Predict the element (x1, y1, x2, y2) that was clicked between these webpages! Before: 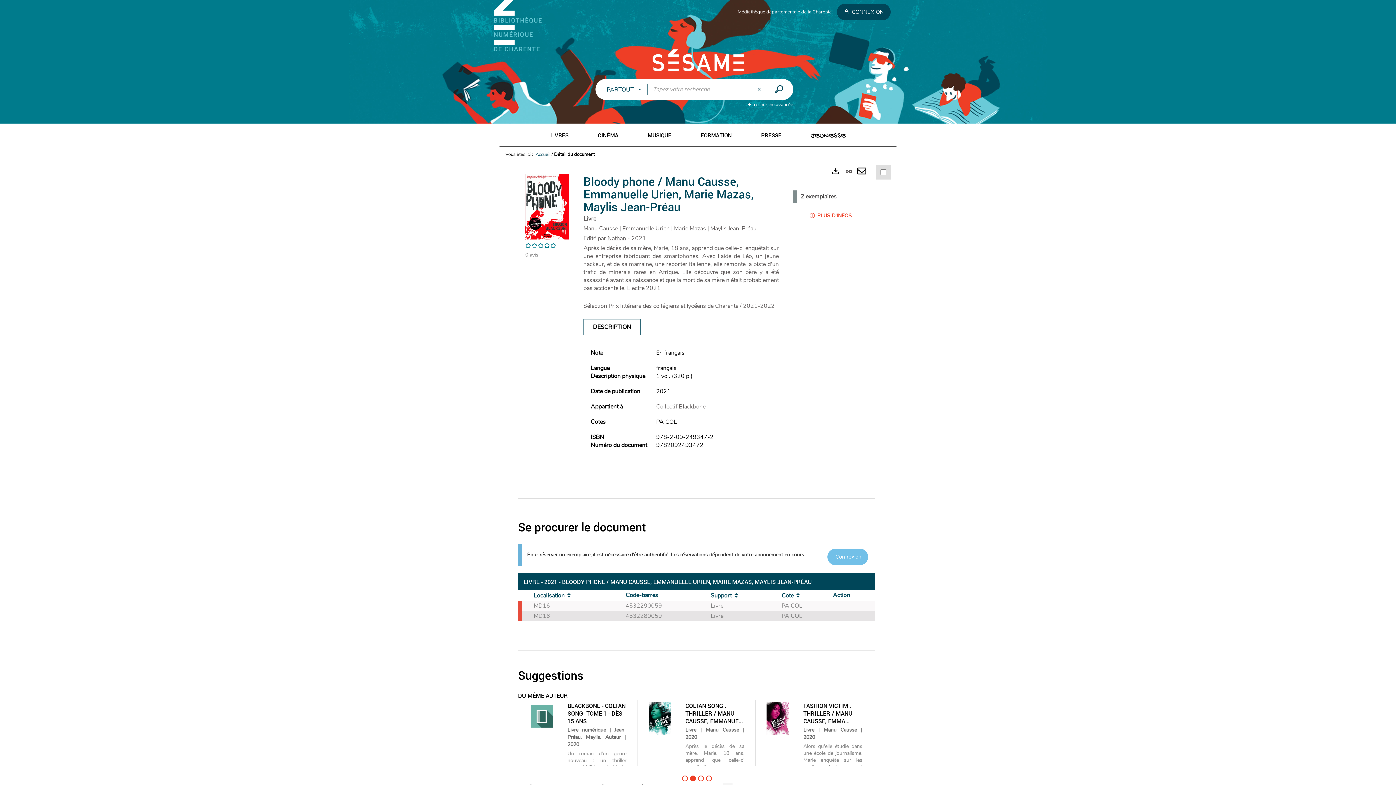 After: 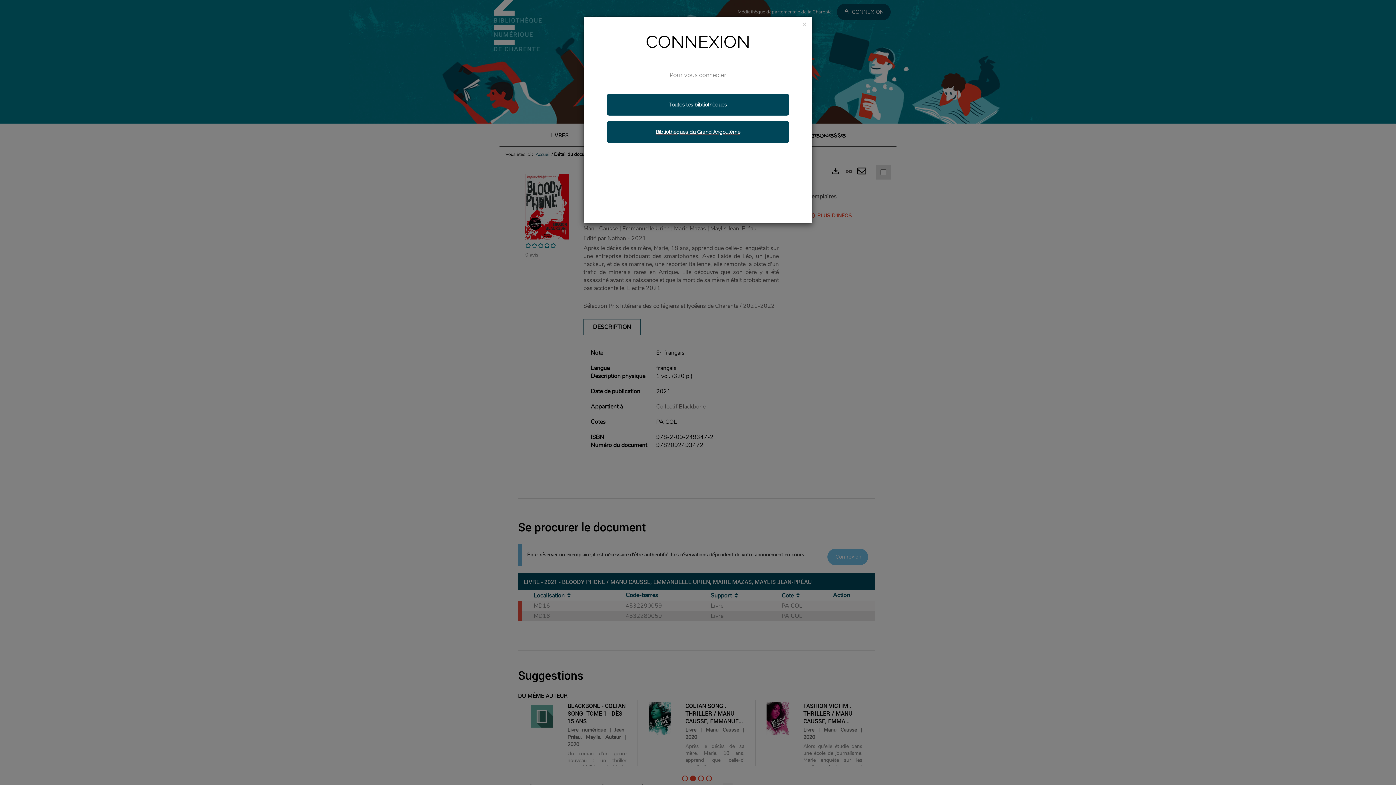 Action: bbox: (837, 3, 890, 20) label: CONNEXION